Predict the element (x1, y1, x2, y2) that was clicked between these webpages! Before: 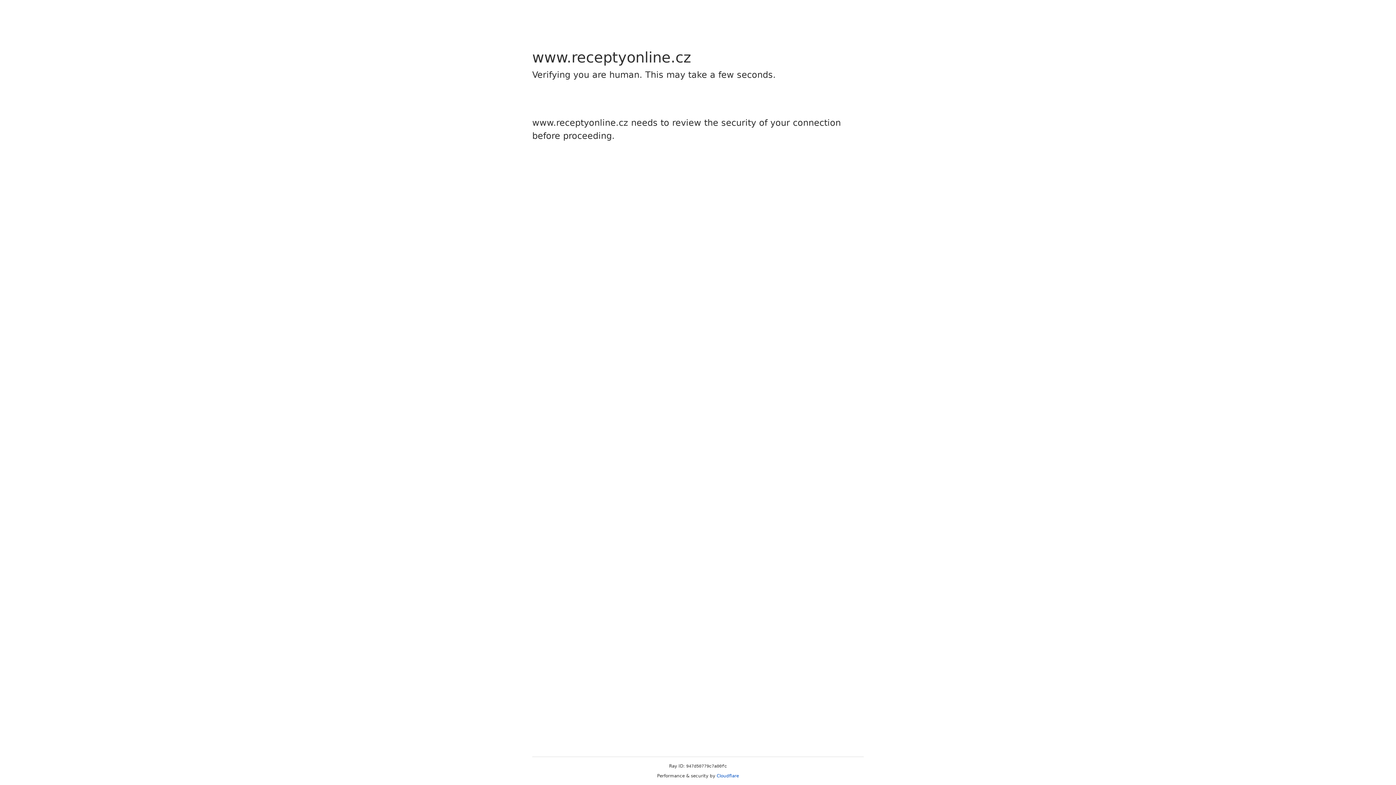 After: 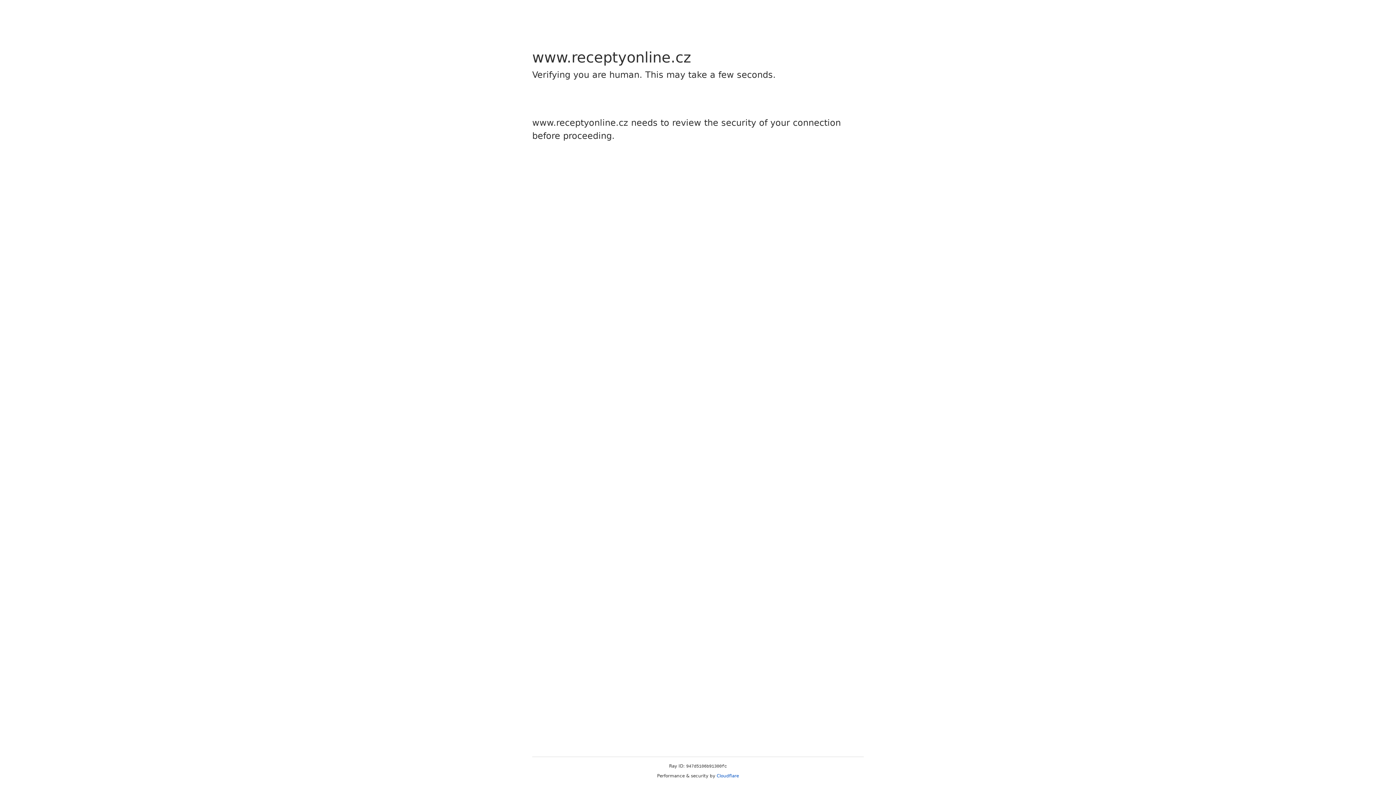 Action: bbox: (716, 773, 739, 778) label: Cloudflare